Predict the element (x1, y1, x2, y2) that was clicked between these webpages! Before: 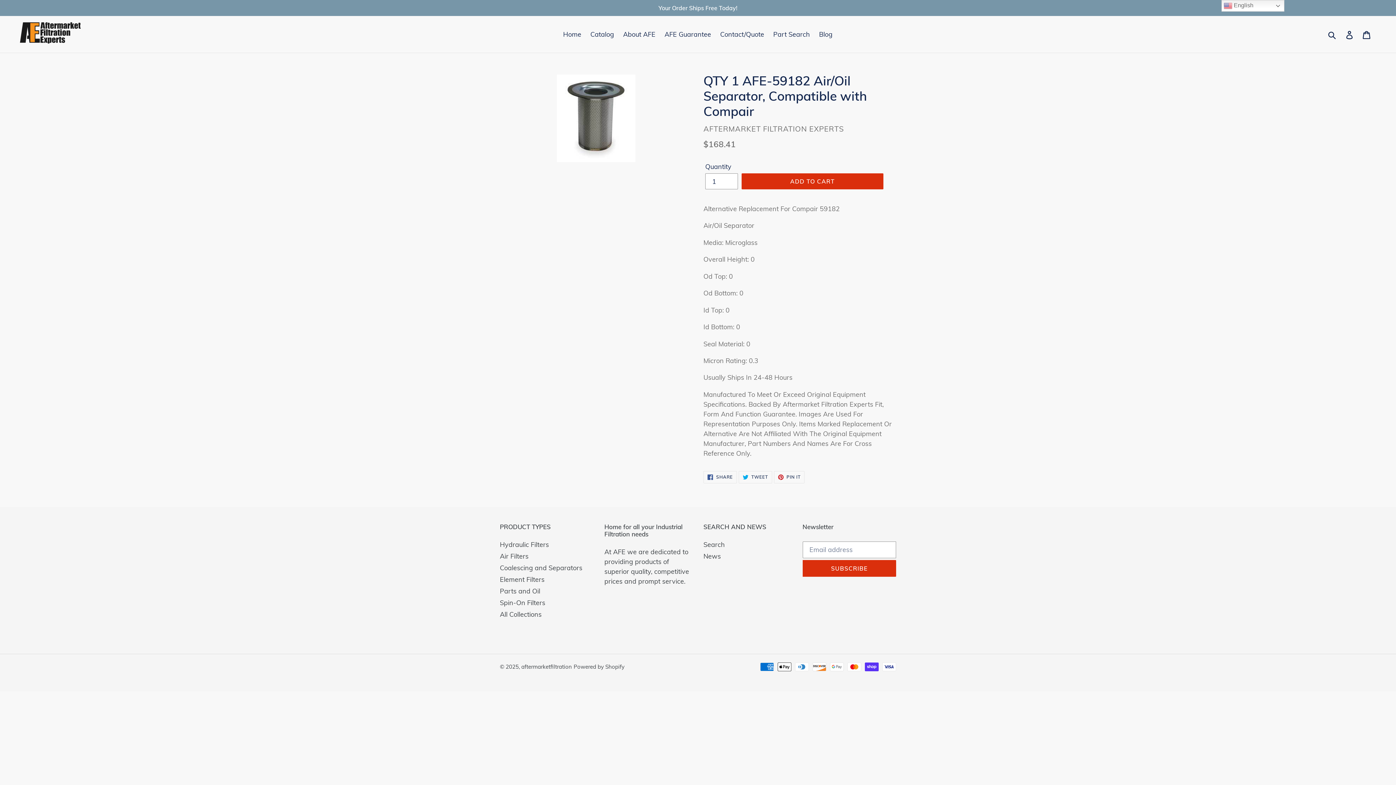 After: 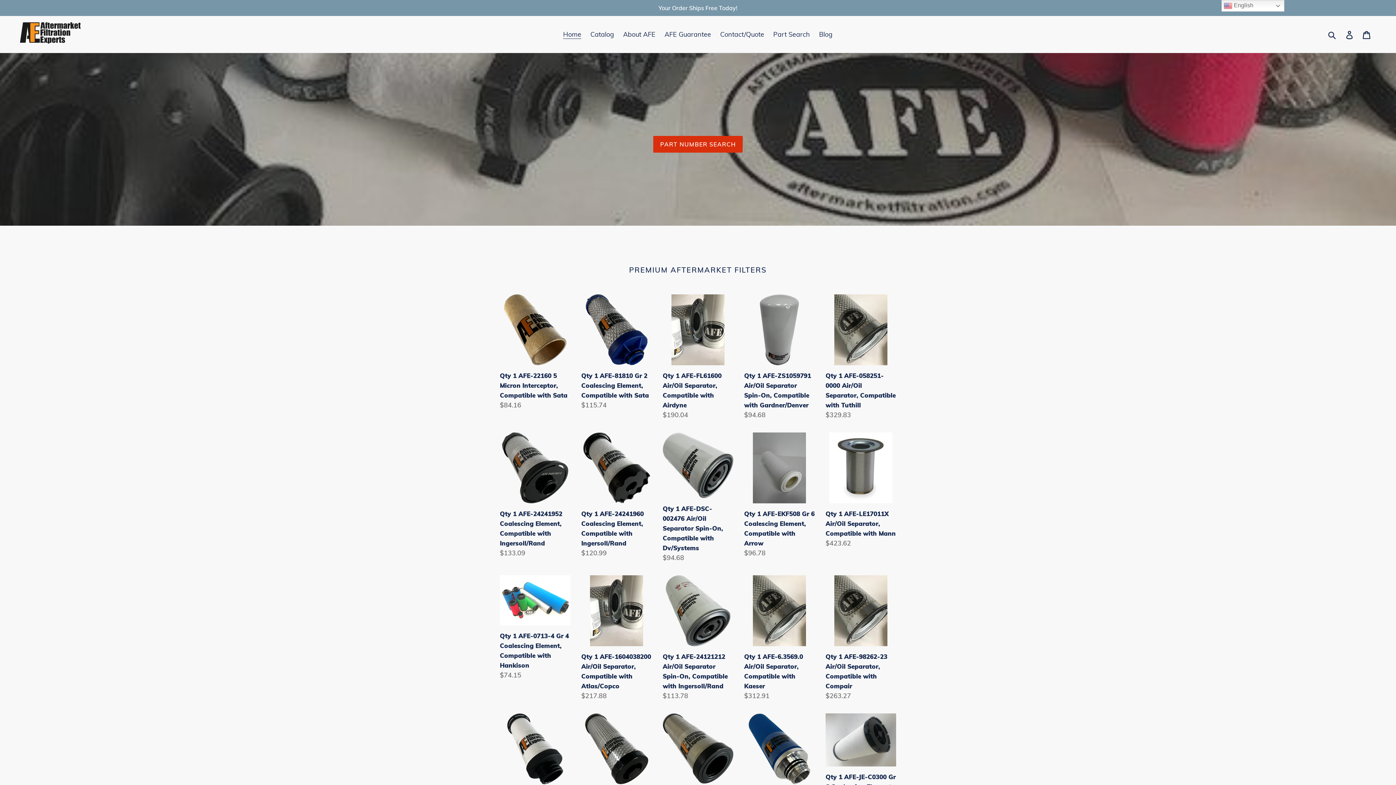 Action: label: Home bbox: (559, 28, 585, 40)